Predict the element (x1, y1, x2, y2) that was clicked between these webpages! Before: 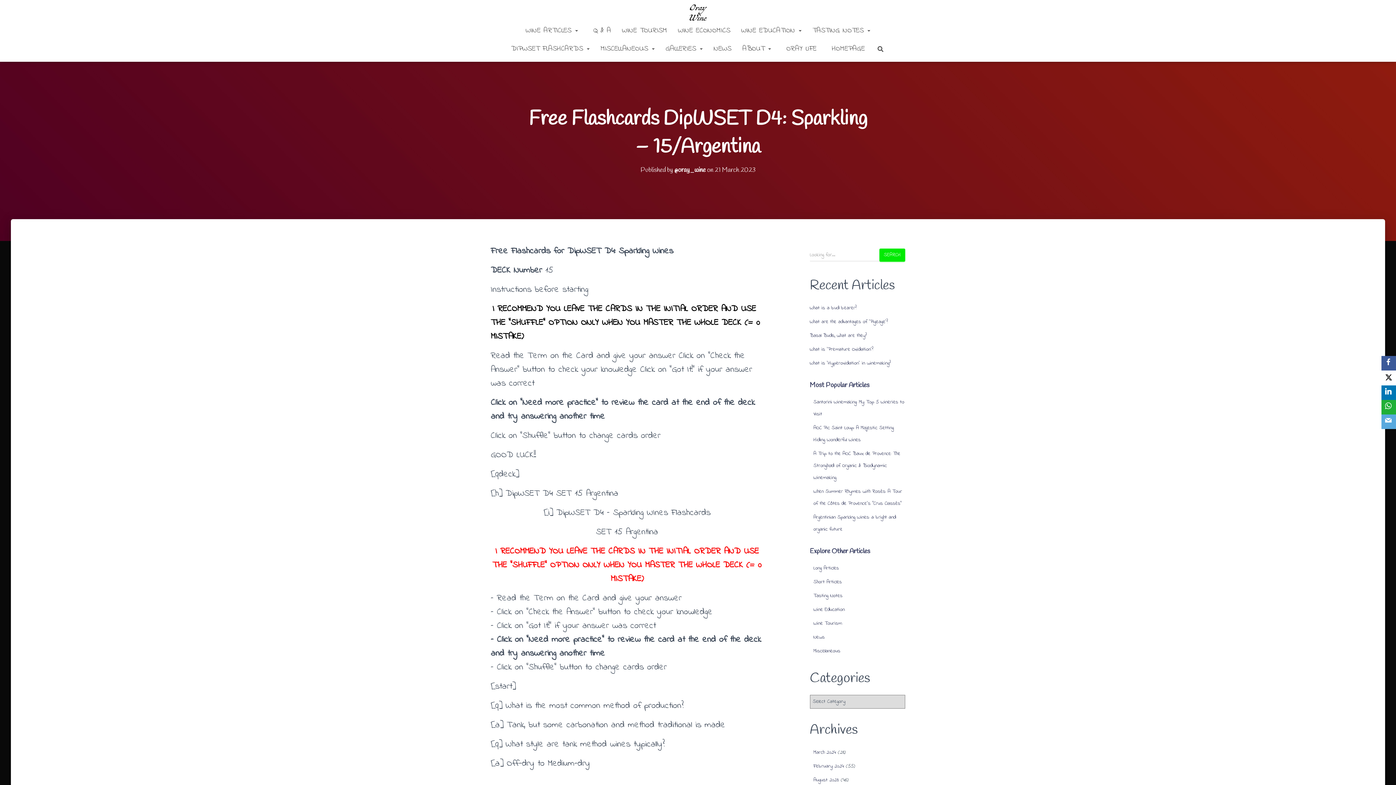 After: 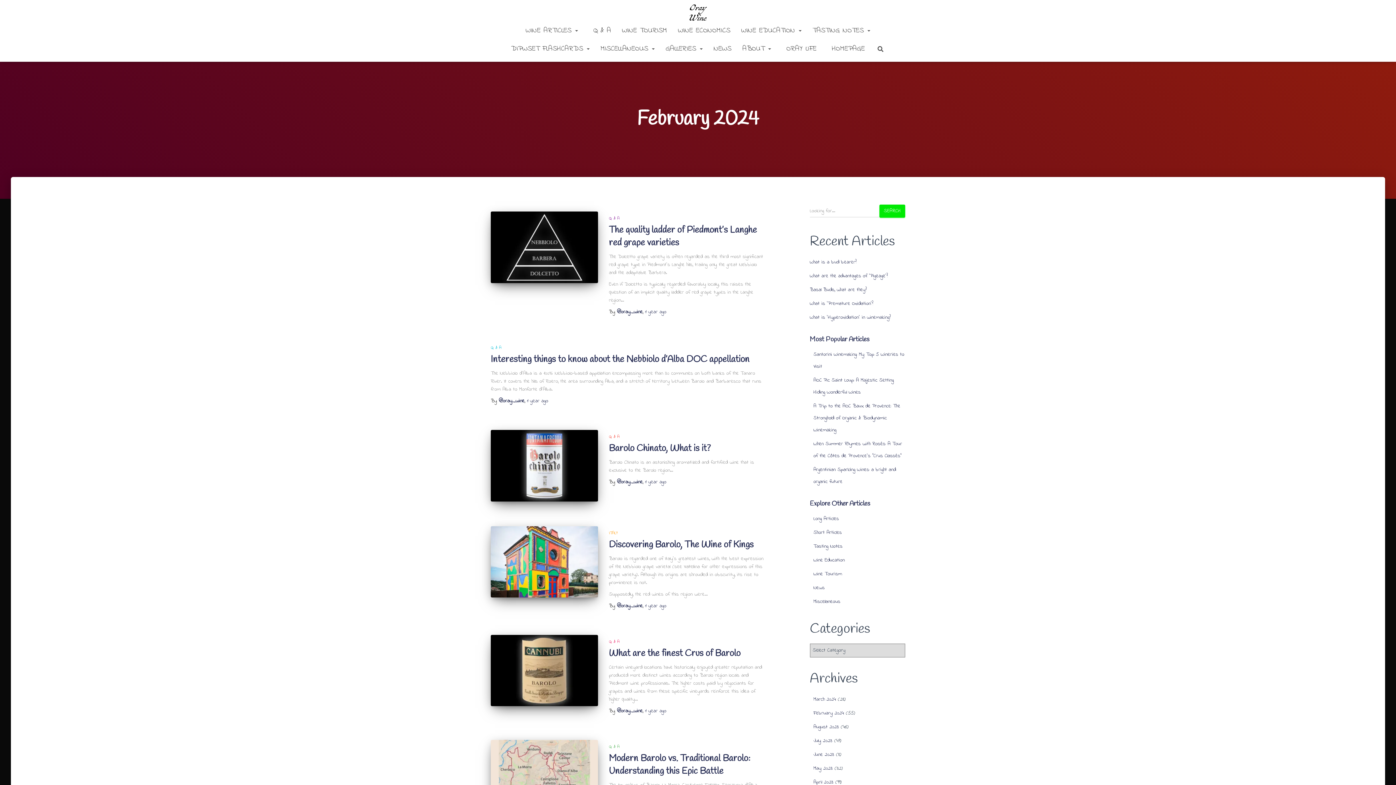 Action: label: February 2024 bbox: (813, 762, 844, 770)